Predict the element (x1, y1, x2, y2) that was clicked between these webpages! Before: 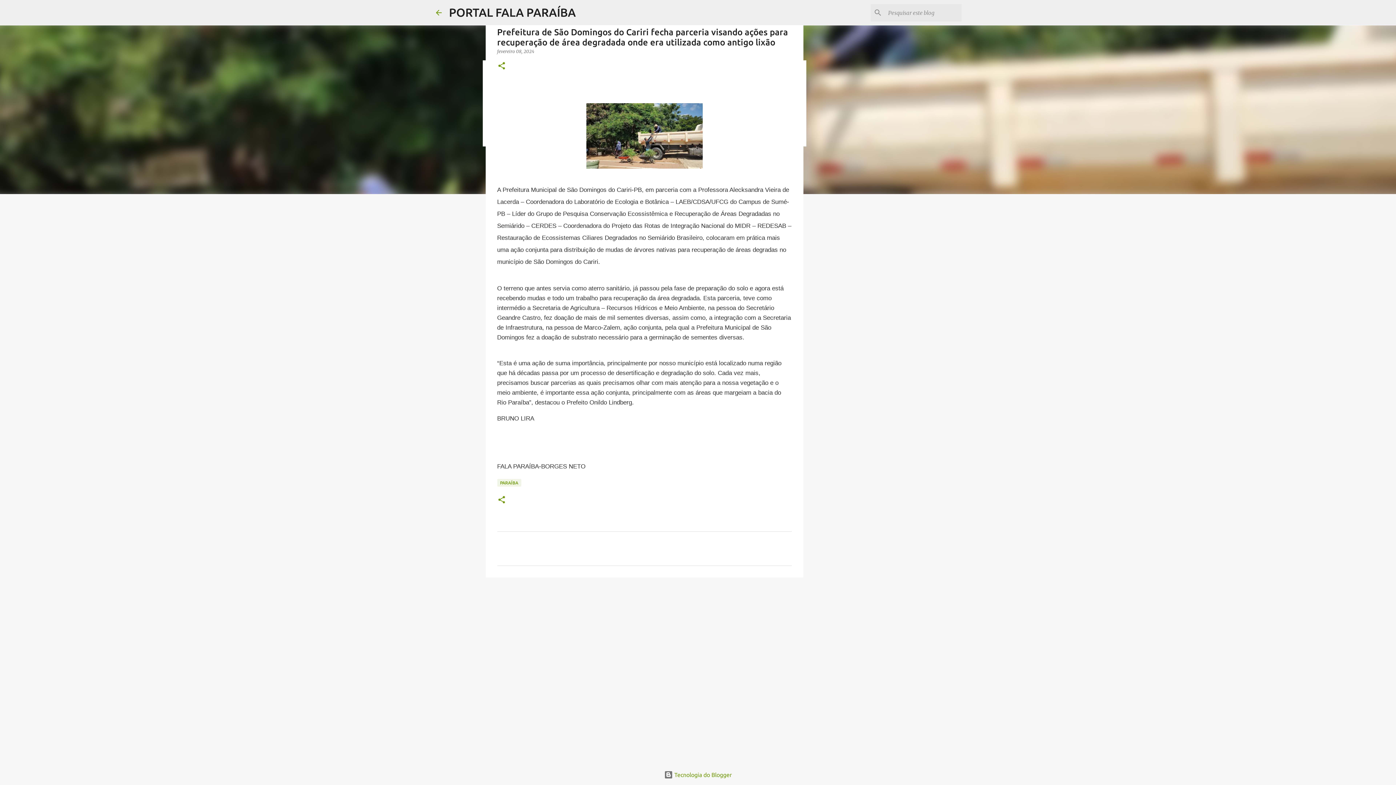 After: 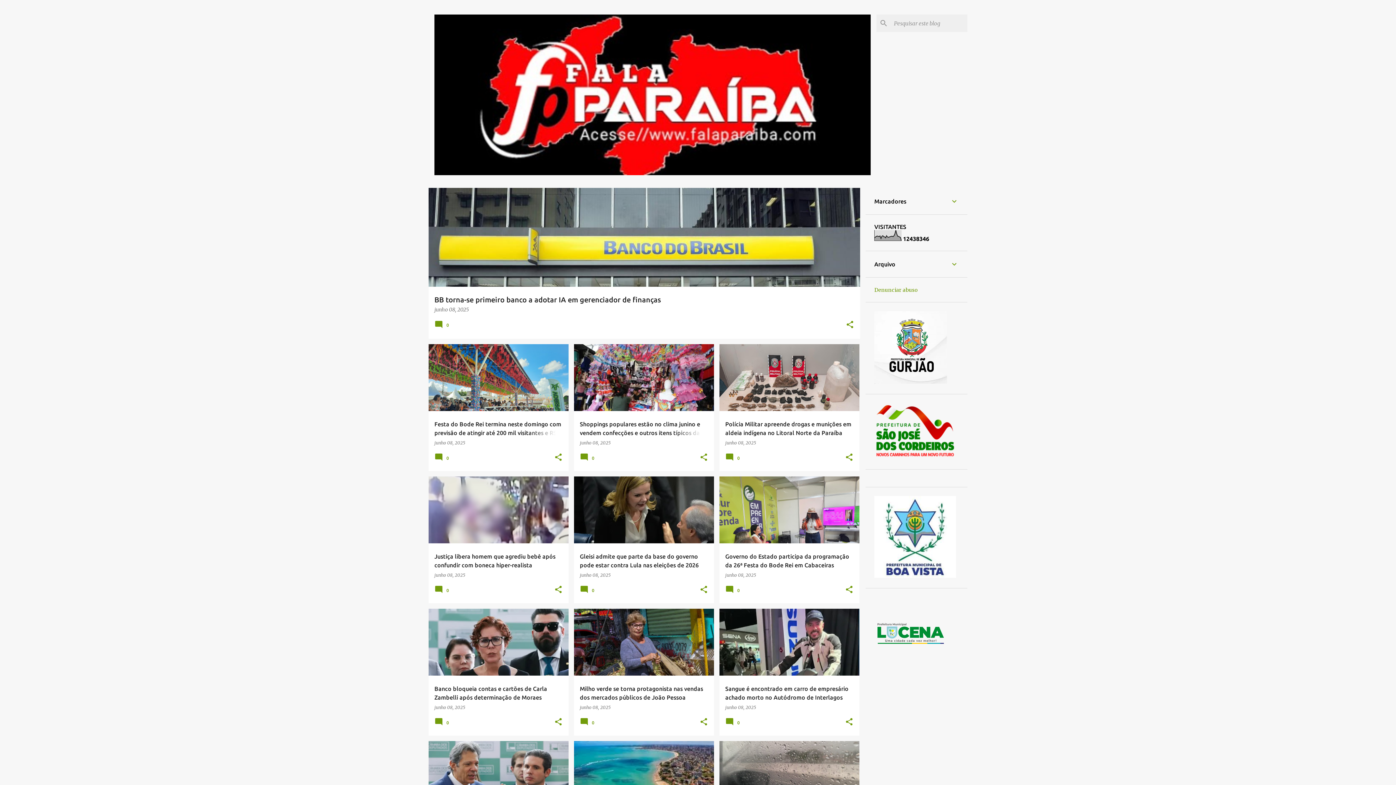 Action: bbox: (449, 5, 576, 18) label: PORTAL FALA PARAÍBA